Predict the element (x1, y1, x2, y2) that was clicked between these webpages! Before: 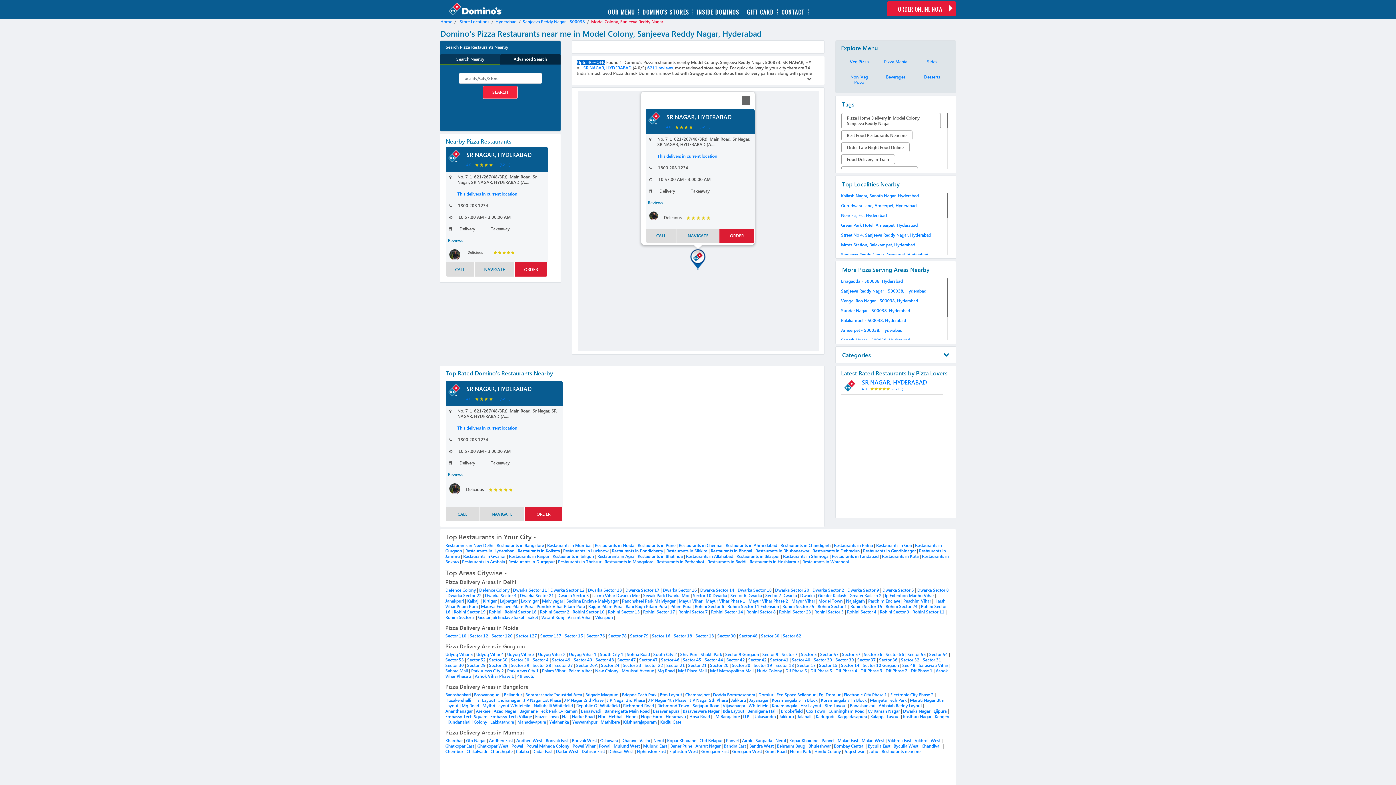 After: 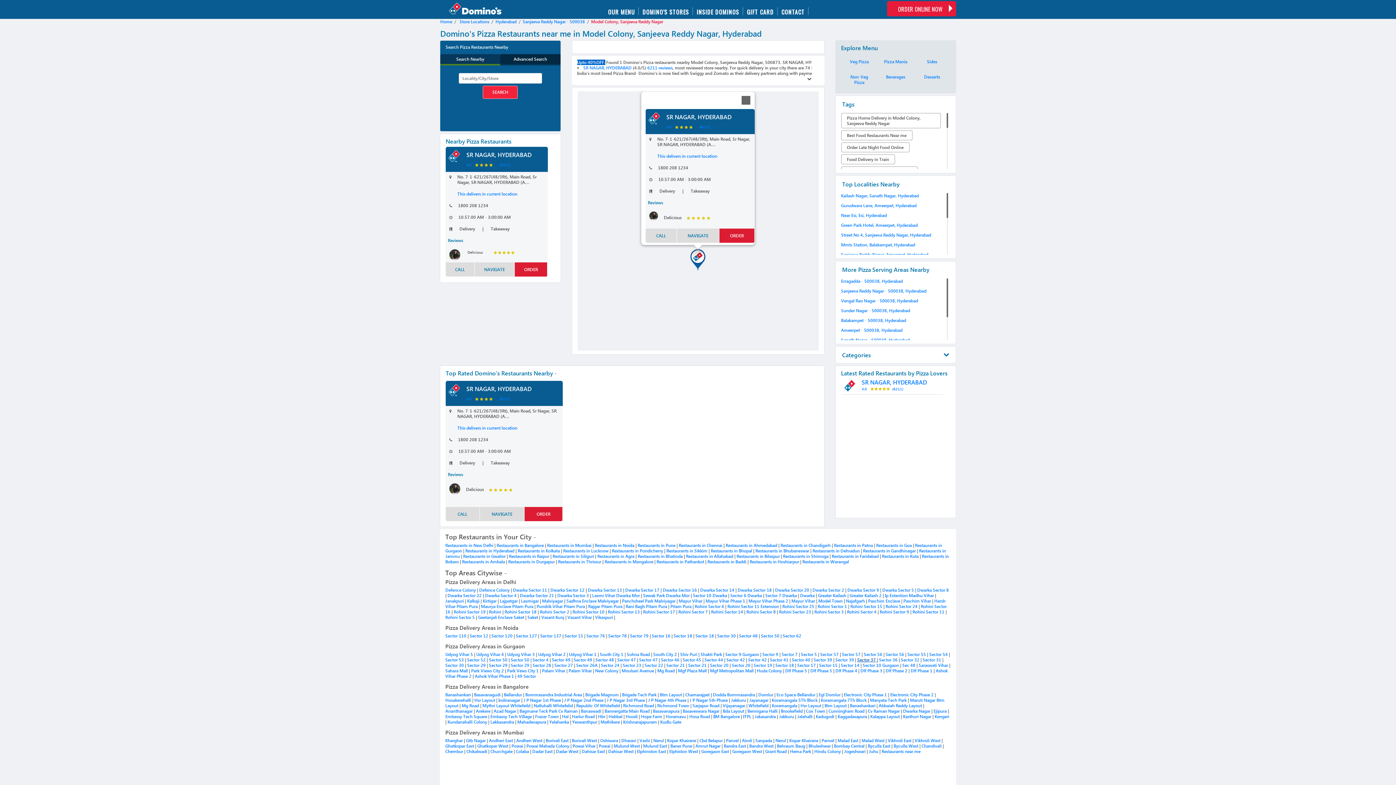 Action: bbox: (857, 657, 877, 662) label: Sector 37 